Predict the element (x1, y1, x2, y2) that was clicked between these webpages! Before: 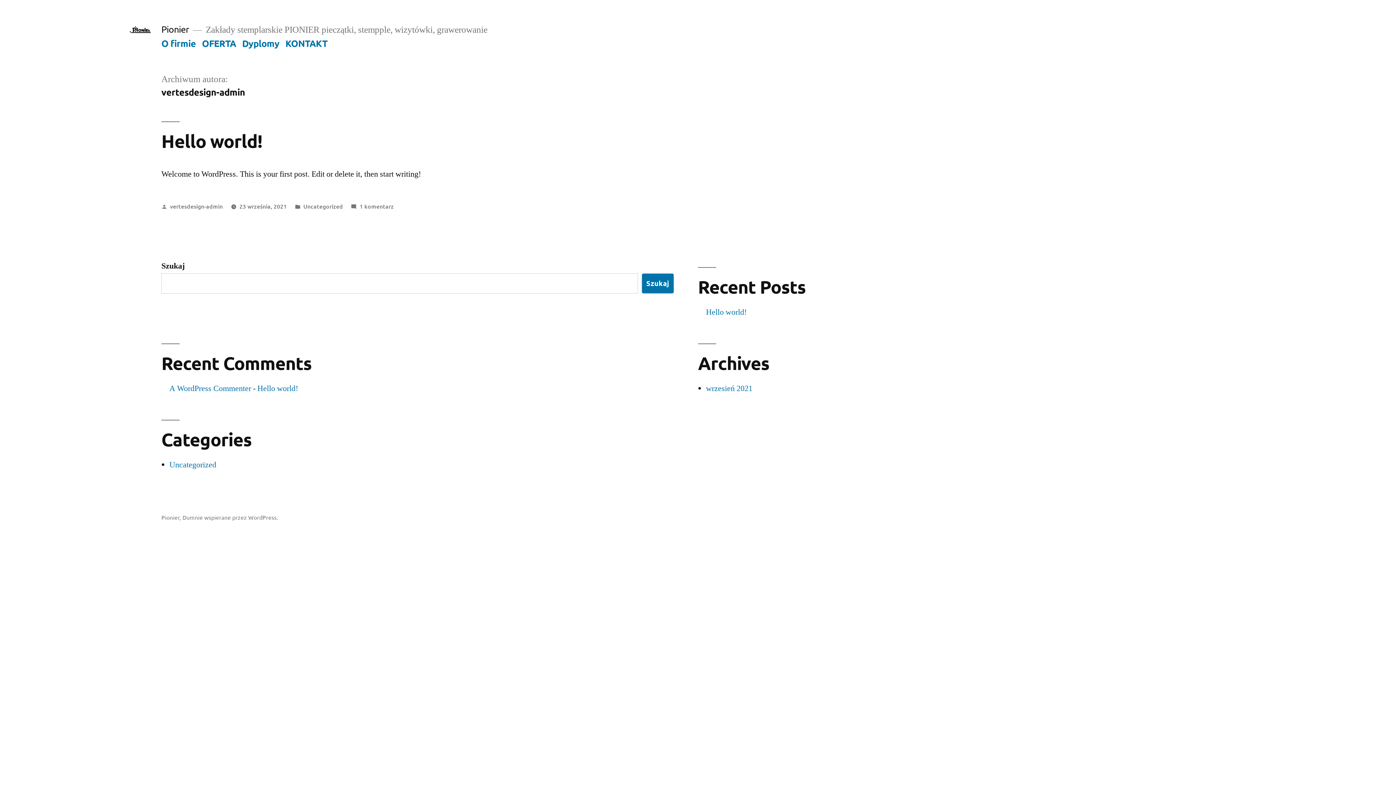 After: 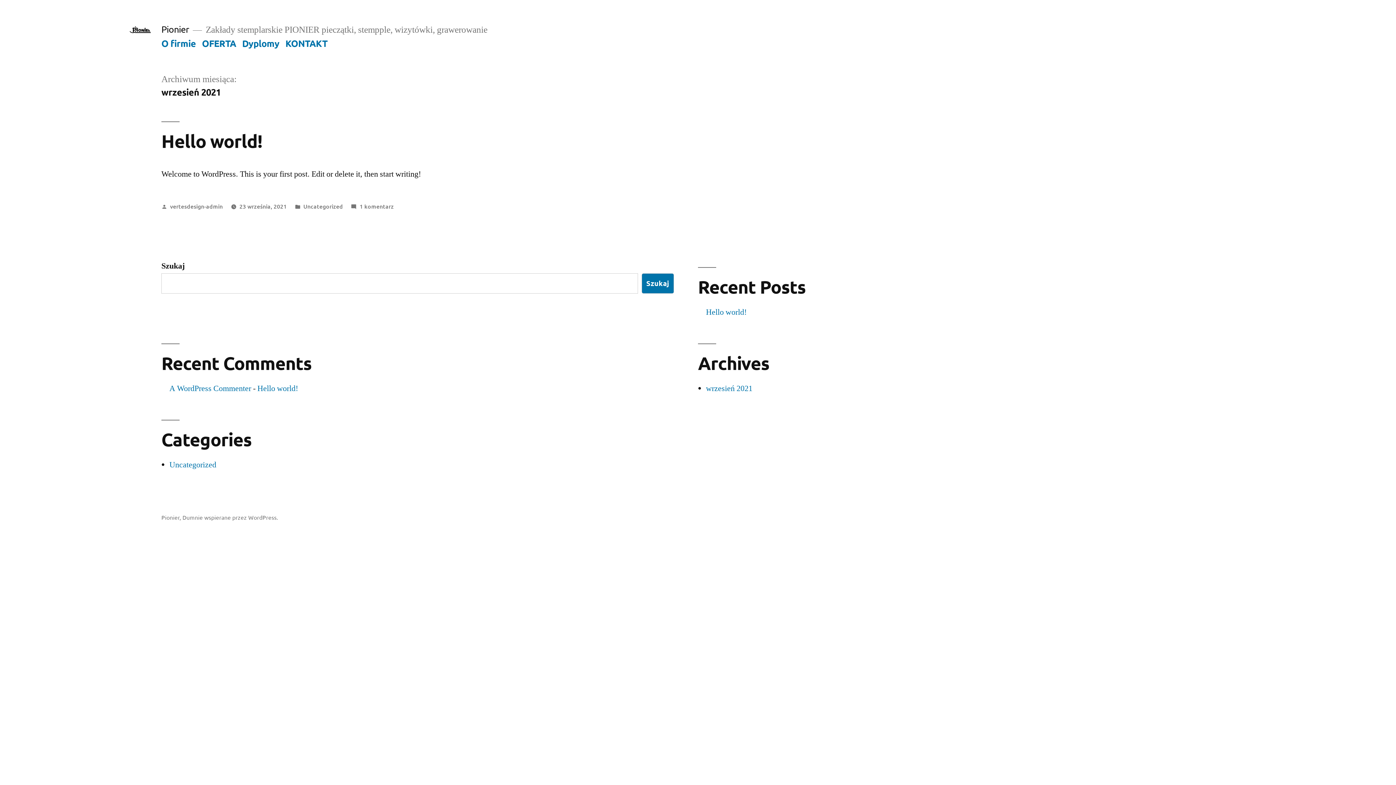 Action: label: wrzesień 2021 bbox: (706, 383, 752, 393)